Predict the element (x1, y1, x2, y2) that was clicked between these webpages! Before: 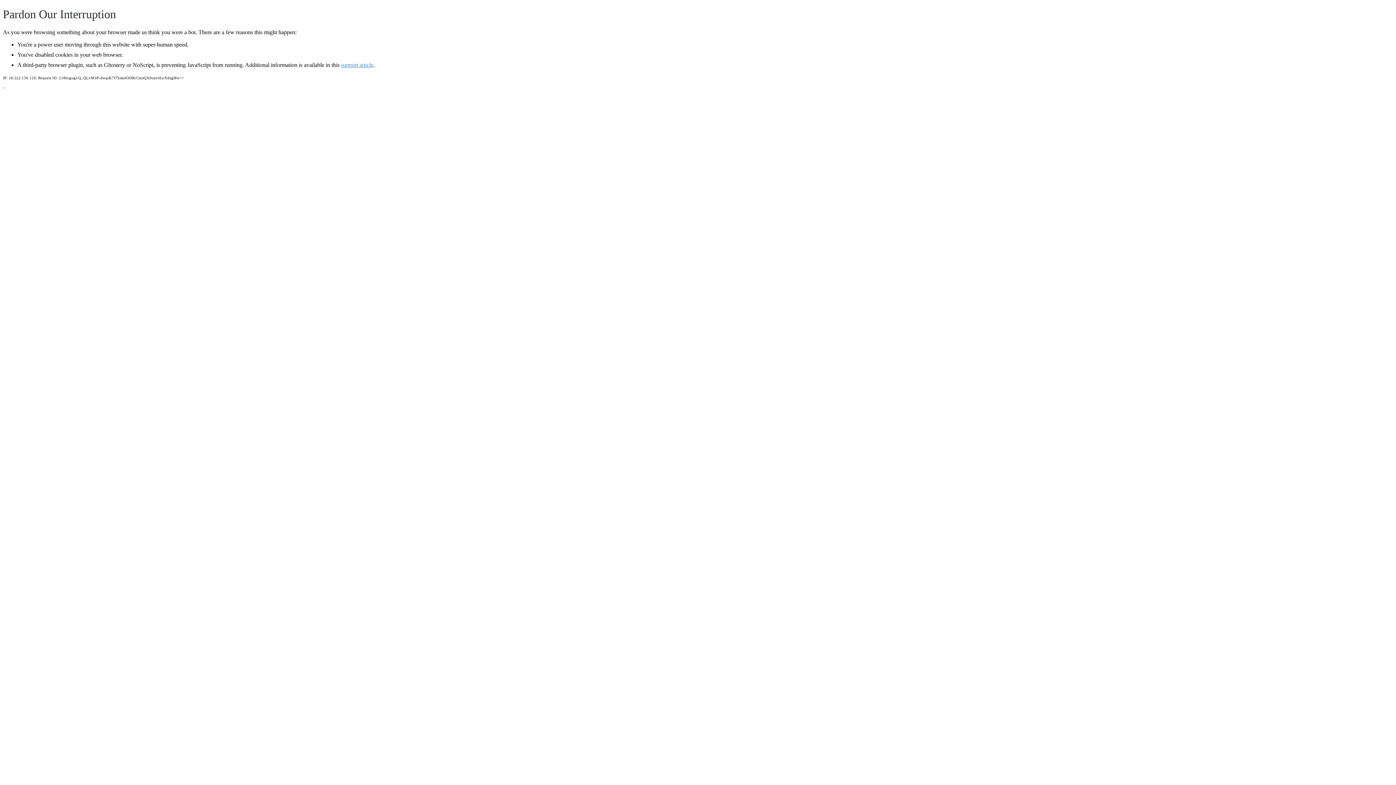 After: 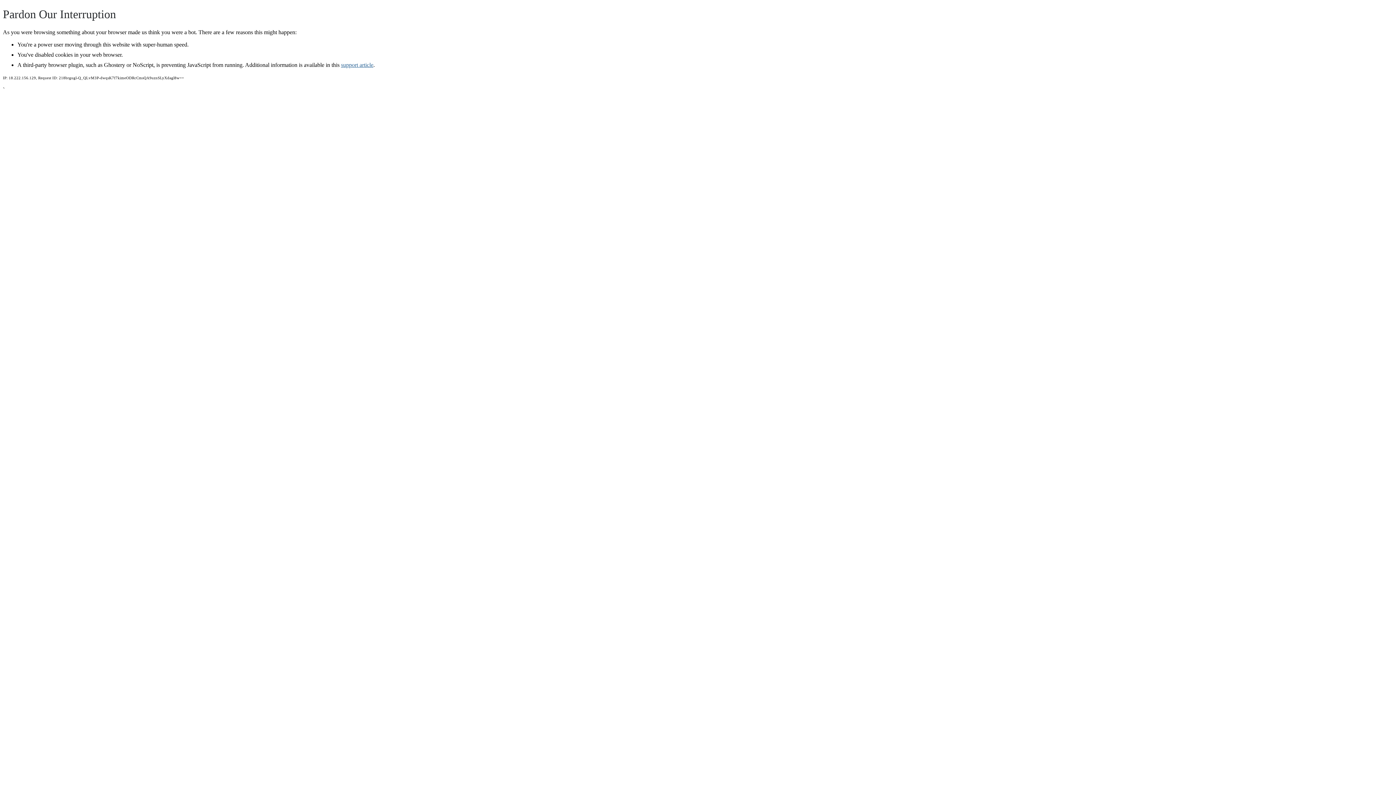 Action: bbox: (341, 61, 373, 67) label: support article